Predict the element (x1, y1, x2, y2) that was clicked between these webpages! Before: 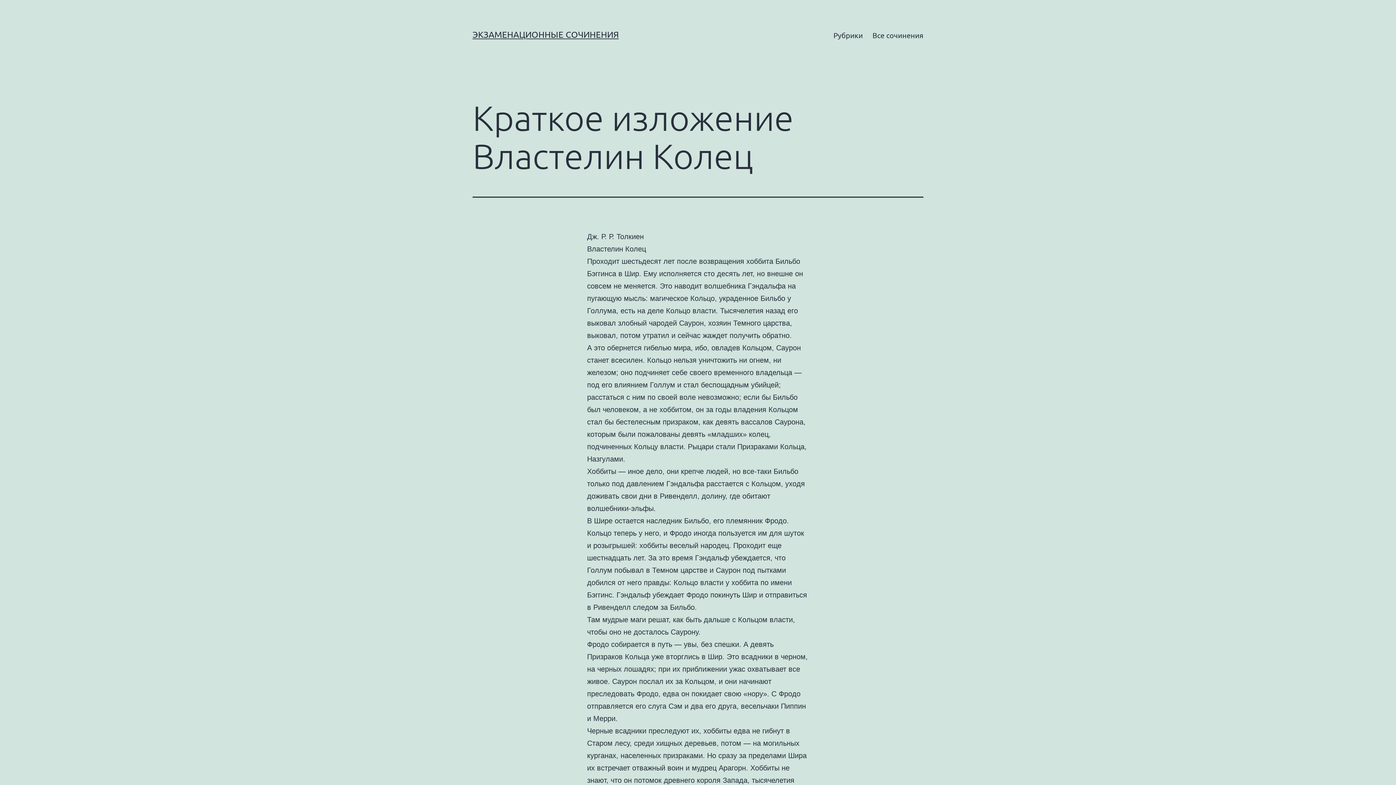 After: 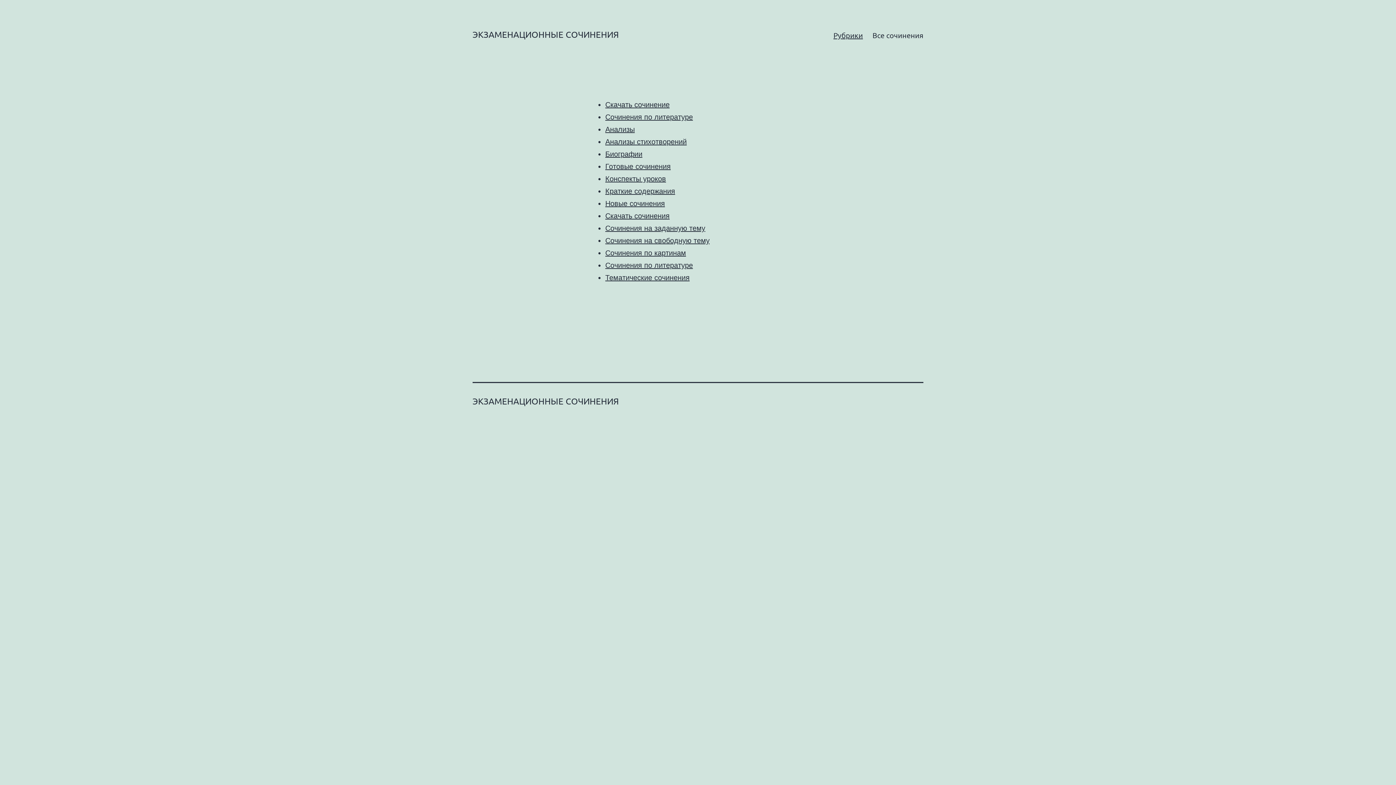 Action: bbox: (472, 29, 618, 39) label: ЭКЗАМЕНАЦИОННЫЕ СОЧИНЕНИЯ